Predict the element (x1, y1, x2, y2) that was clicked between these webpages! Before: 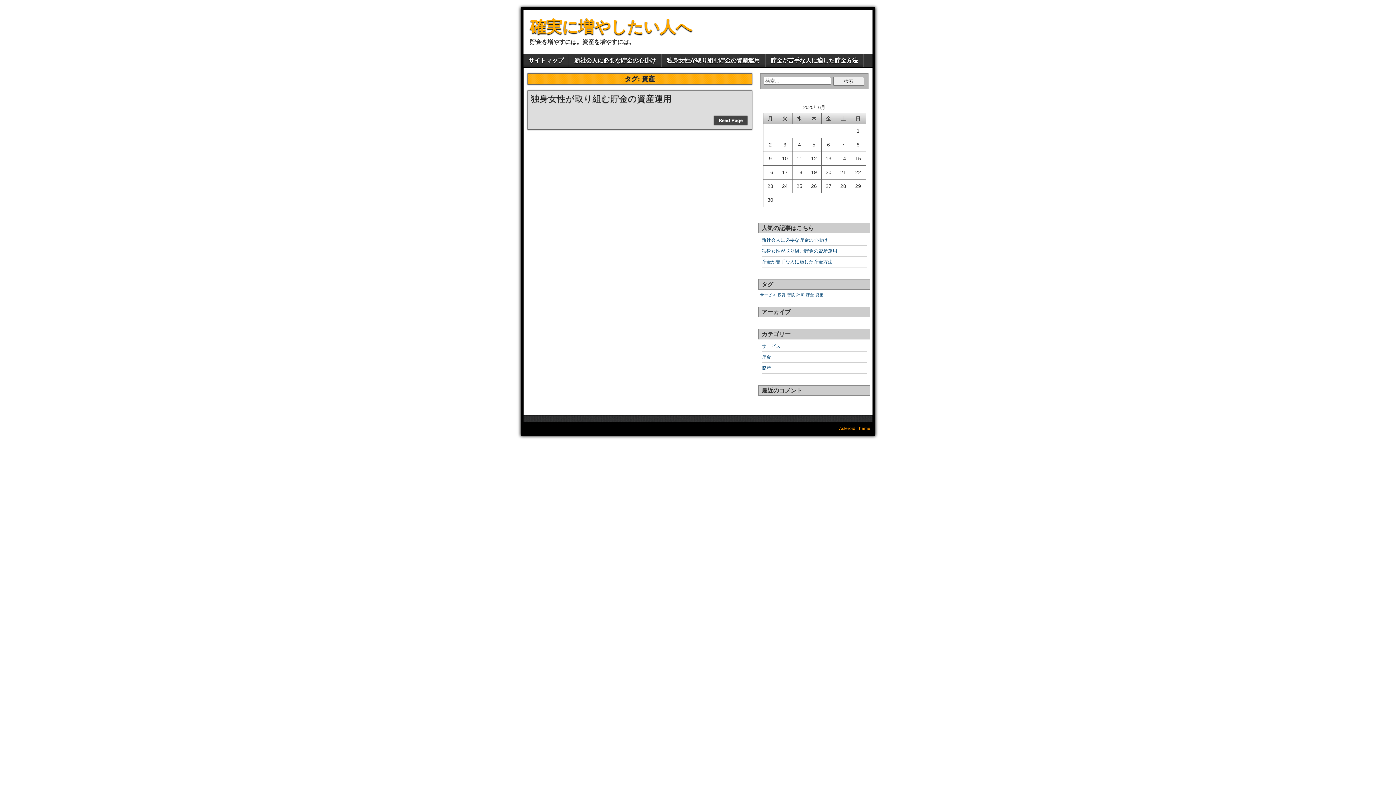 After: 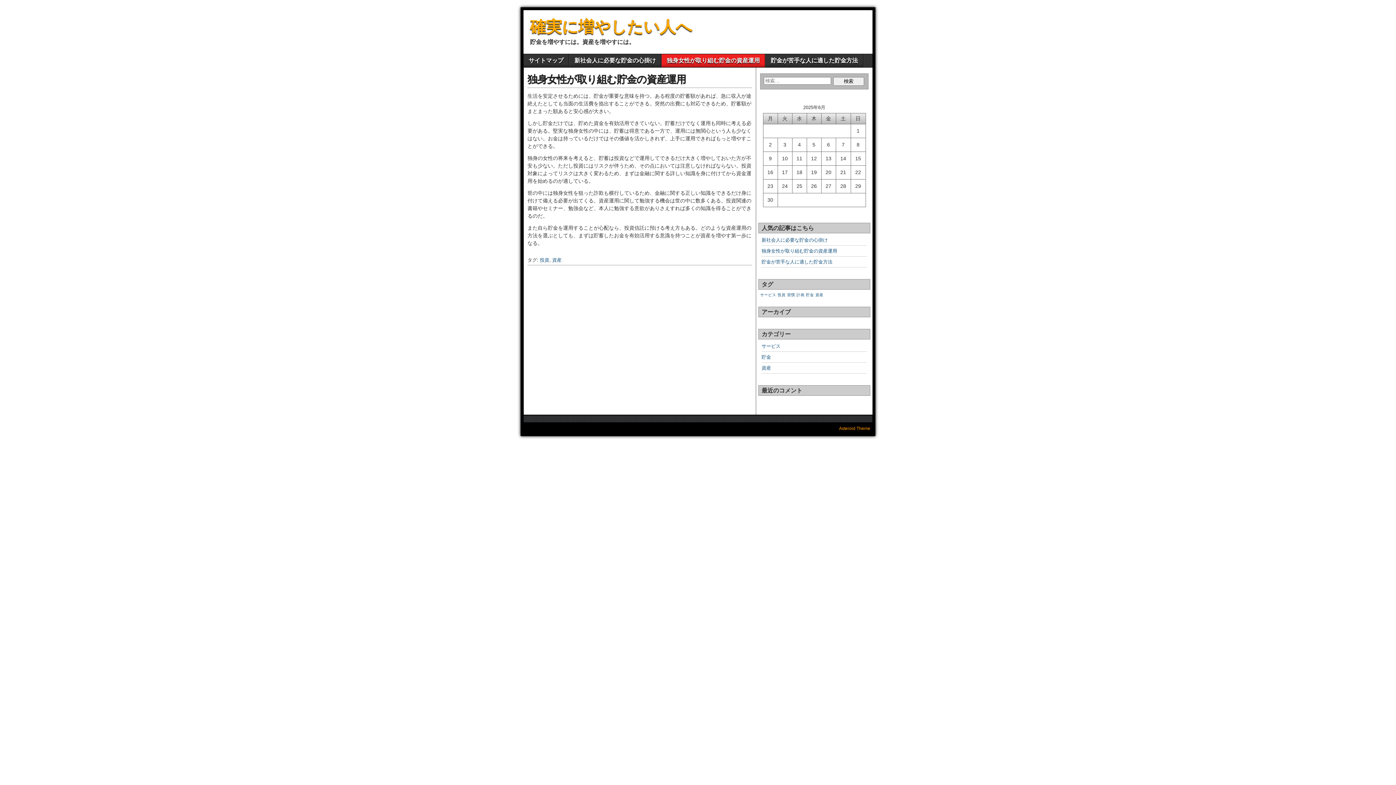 Action: label: 独身女性が取り組む貯金の資産運用 bbox: (661, 54, 765, 67)